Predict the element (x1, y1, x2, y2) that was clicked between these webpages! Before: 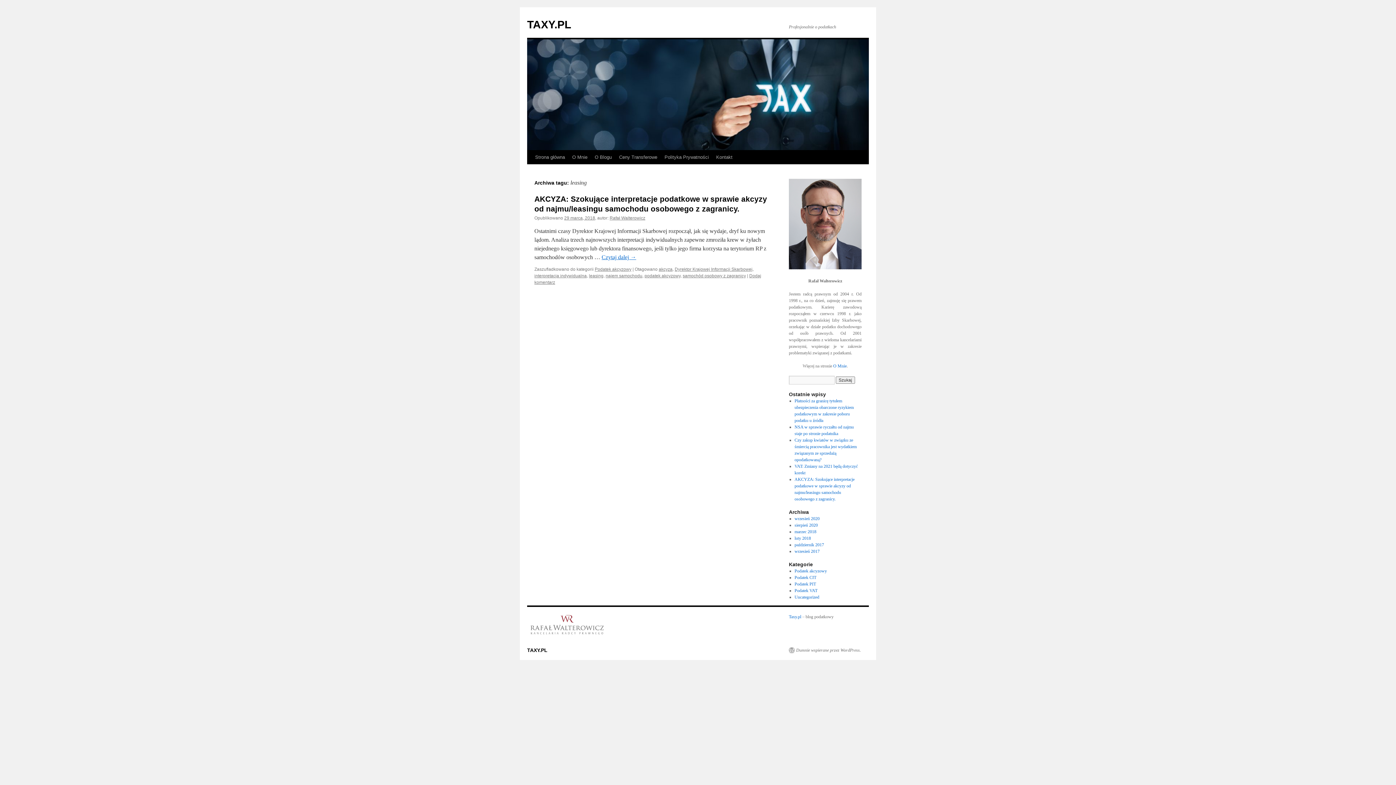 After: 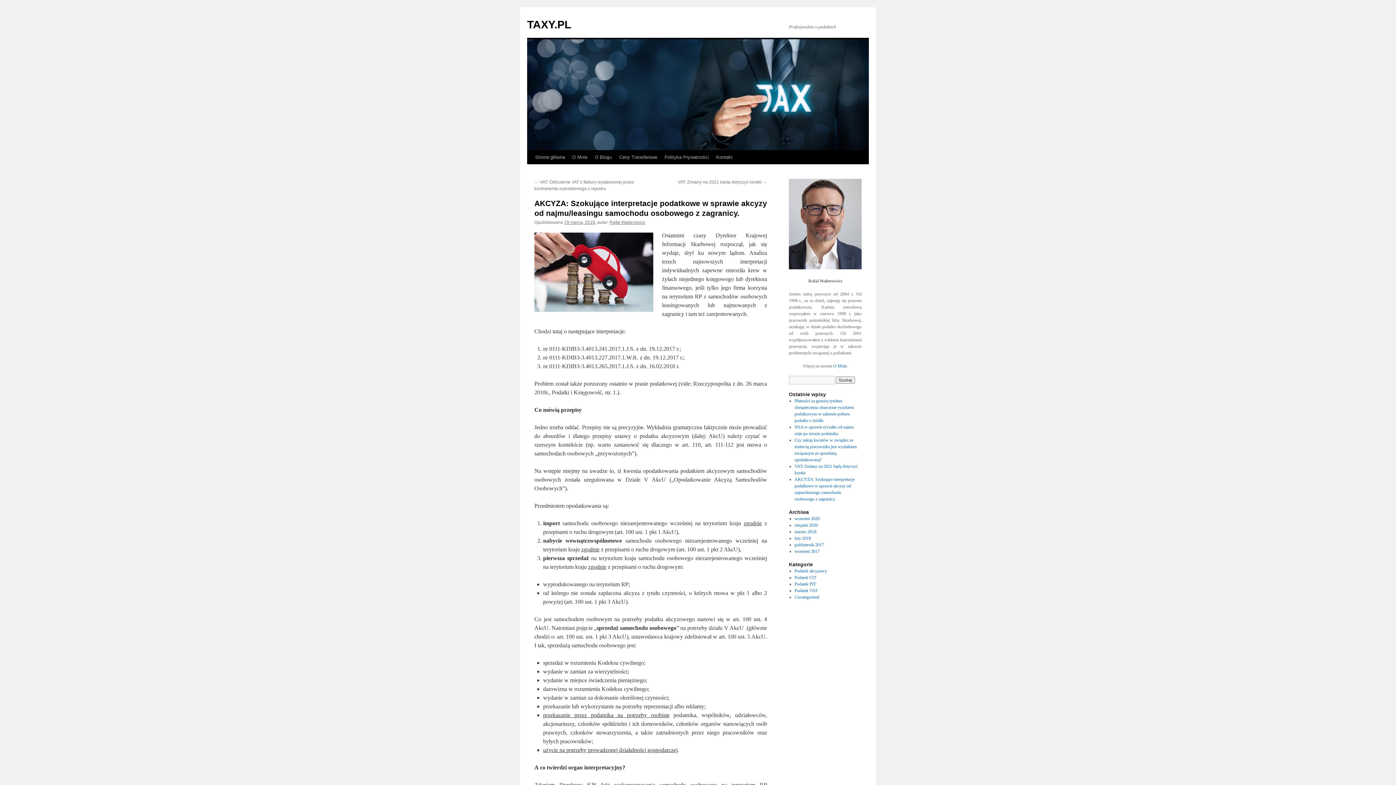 Action: label: Czytaj dalej → bbox: (601, 254, 636, 260)